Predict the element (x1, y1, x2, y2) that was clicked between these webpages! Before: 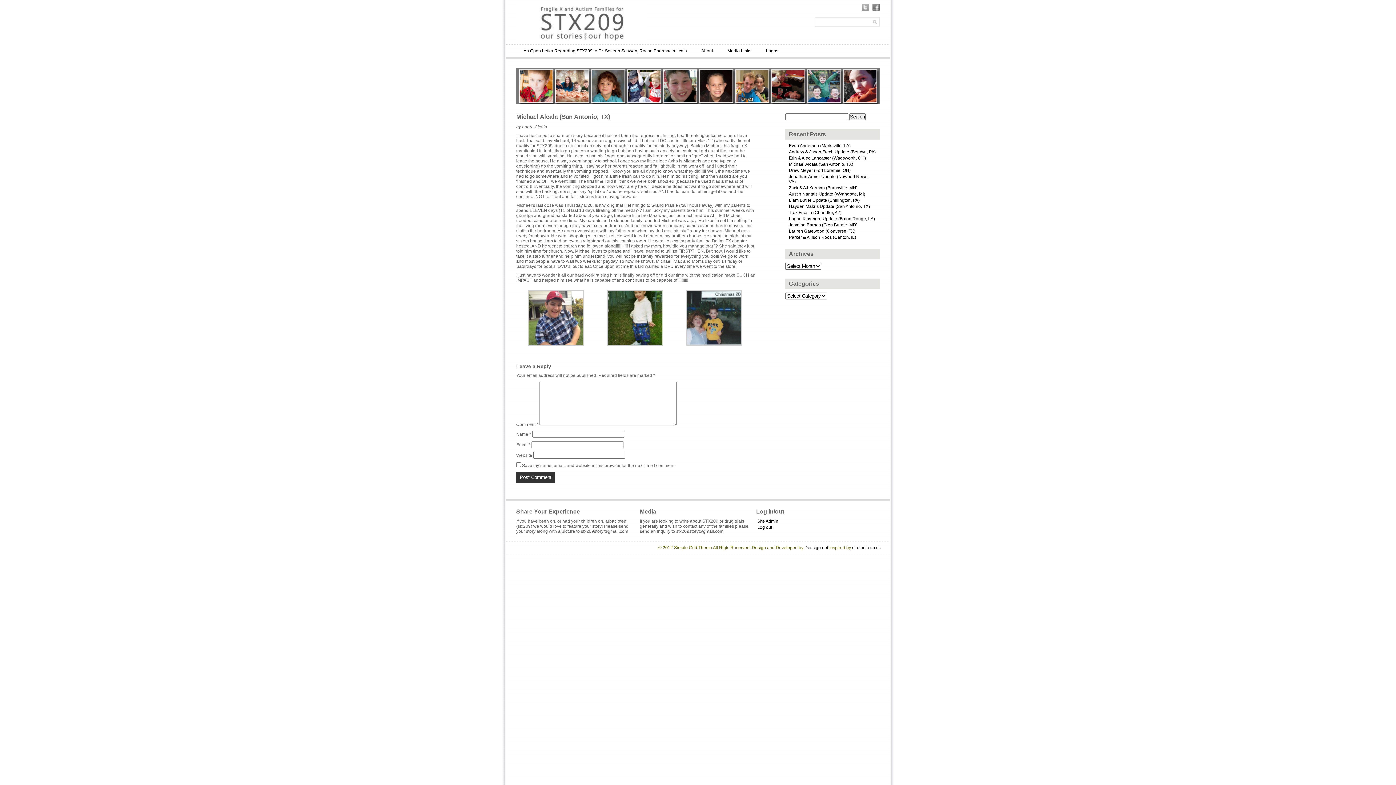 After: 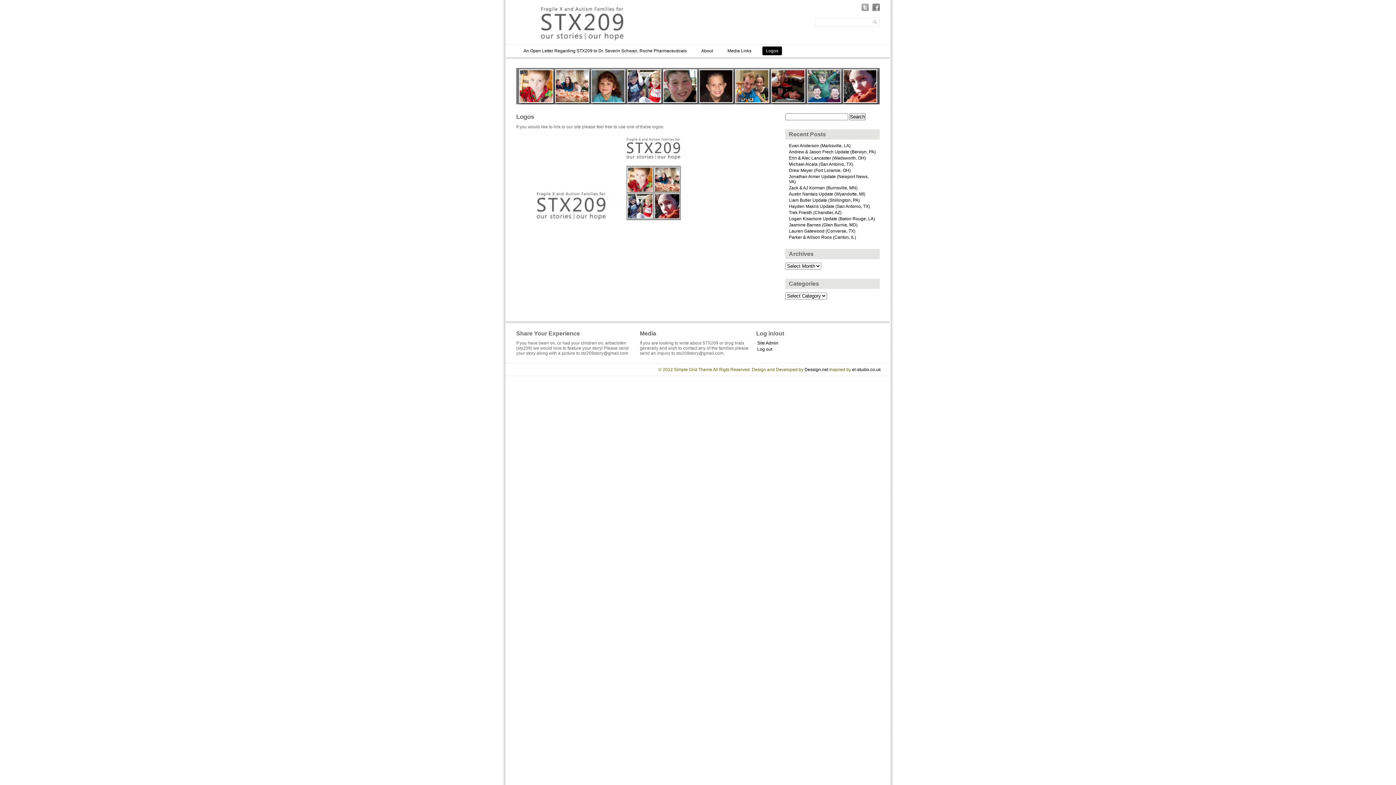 Action: label: Logos bbox: (762, 46, 782, 55)